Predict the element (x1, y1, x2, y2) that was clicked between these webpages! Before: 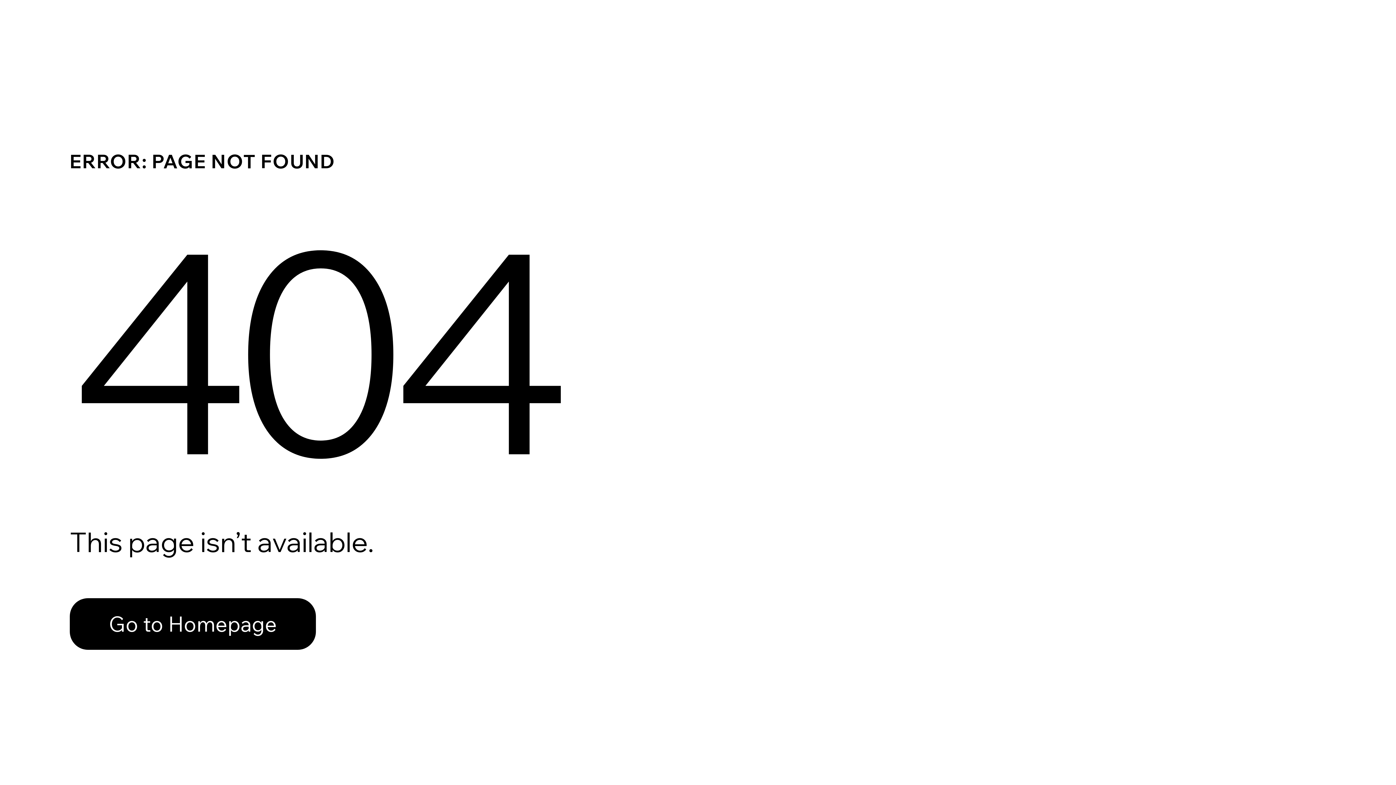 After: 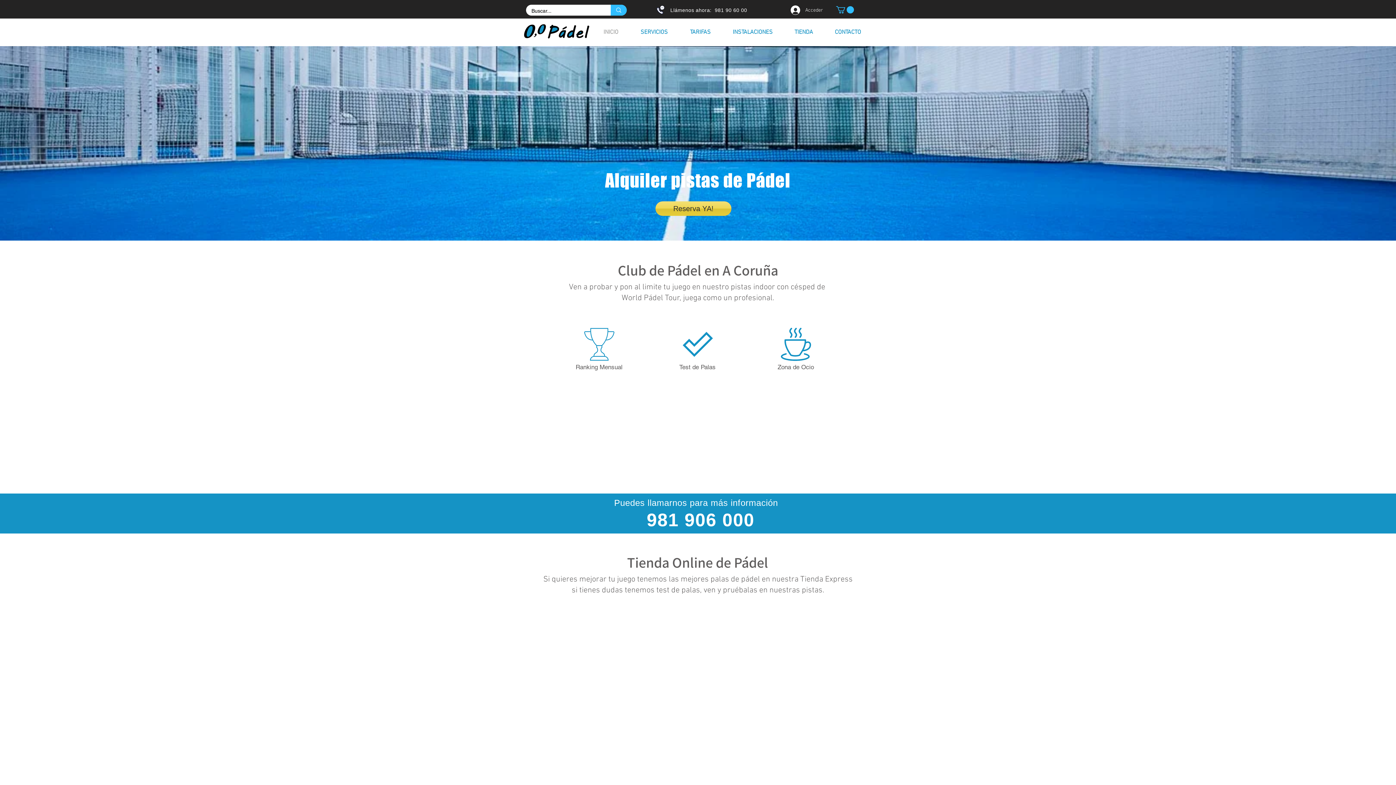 Action: label: Go to Homepage bbox: (69, 582, 768, 659)